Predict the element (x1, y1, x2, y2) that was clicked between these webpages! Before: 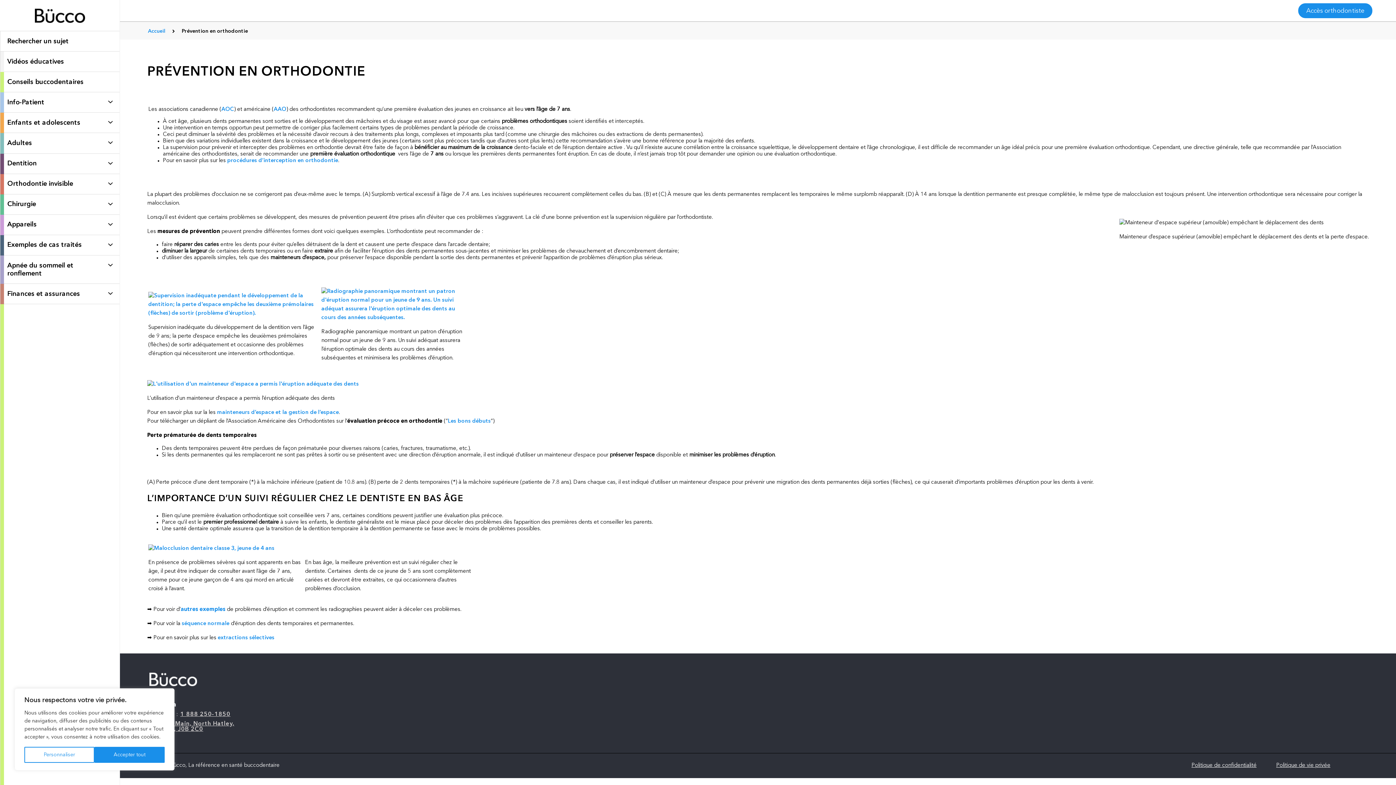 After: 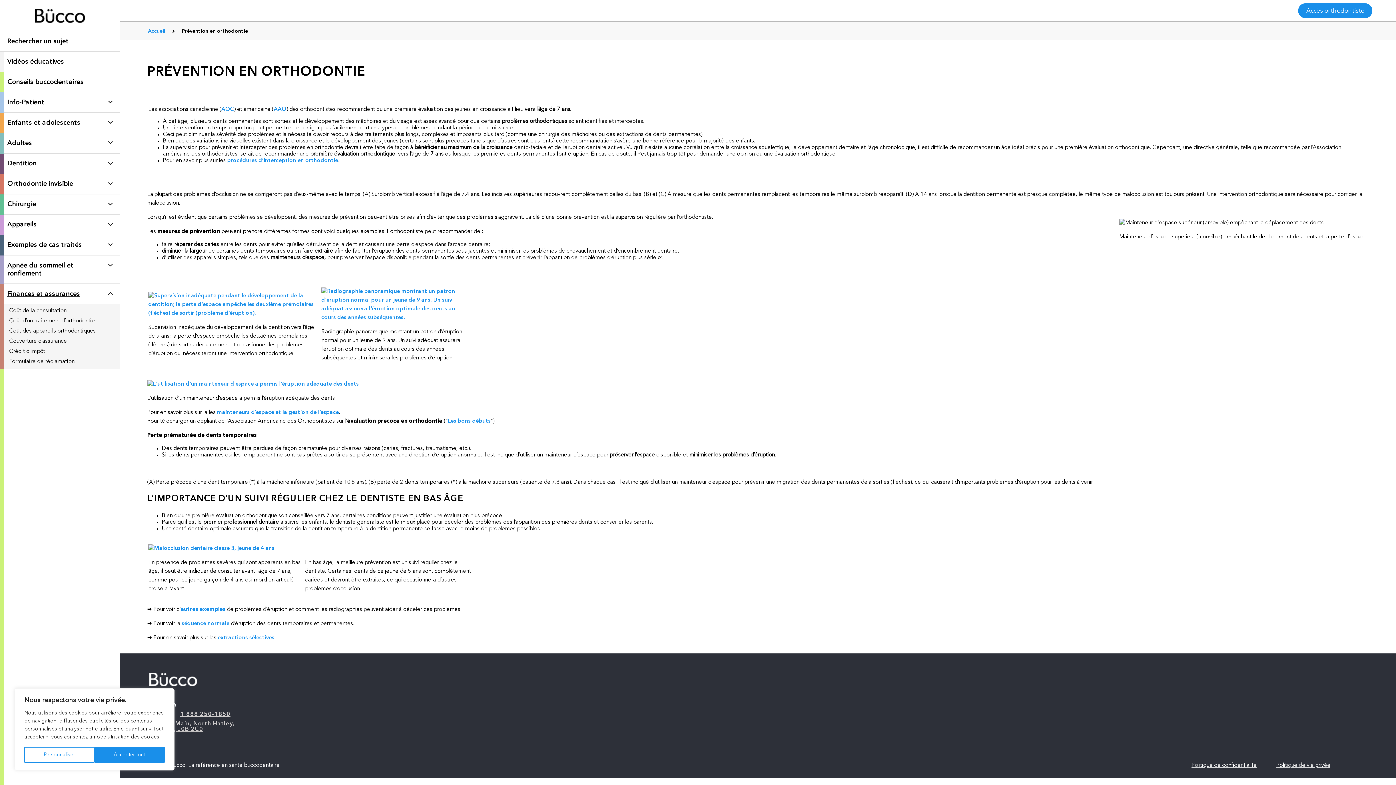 Action: label: Finances et assurances bbox: (0, 284, 119, 304)